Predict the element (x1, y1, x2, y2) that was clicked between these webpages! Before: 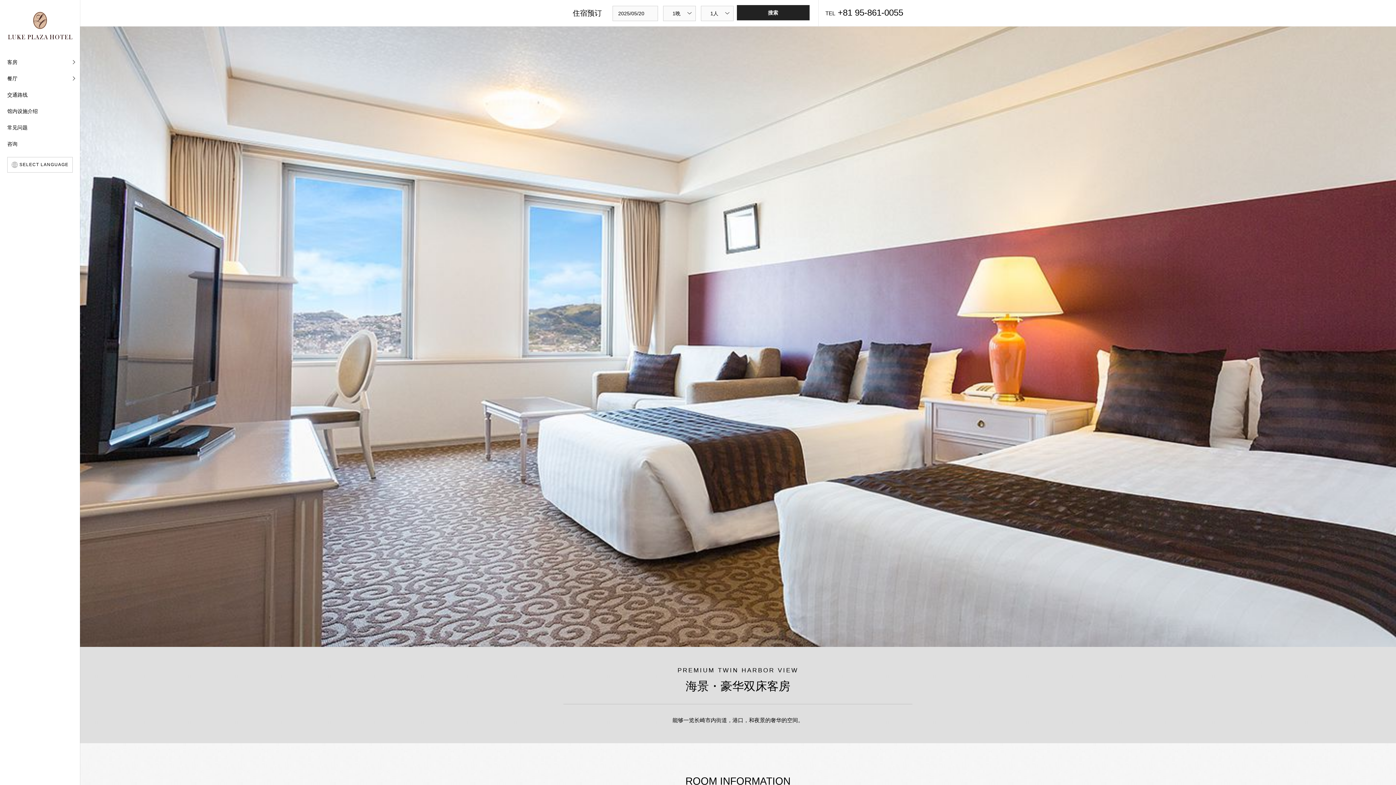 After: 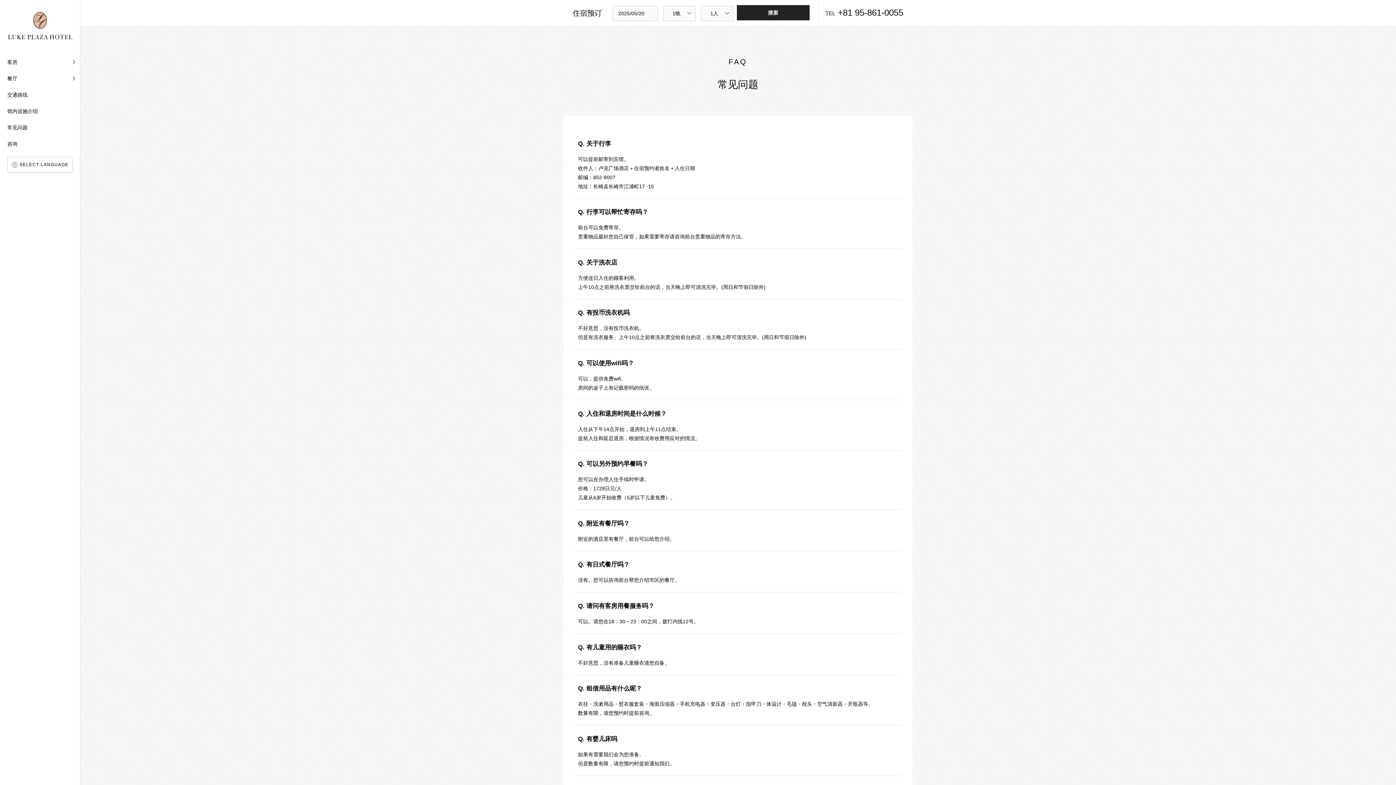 Action: label: 常见问题 bbox: (0, 119, 80, 135)